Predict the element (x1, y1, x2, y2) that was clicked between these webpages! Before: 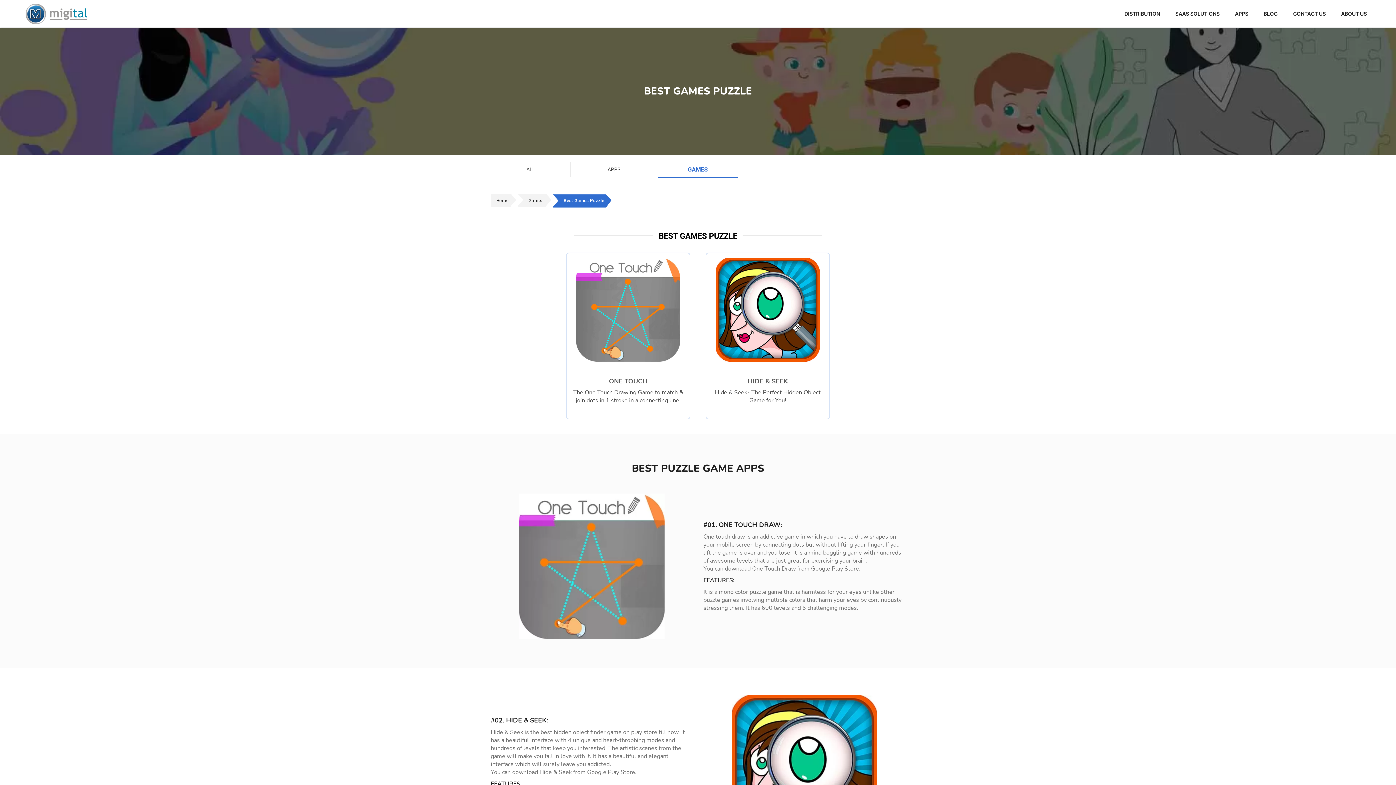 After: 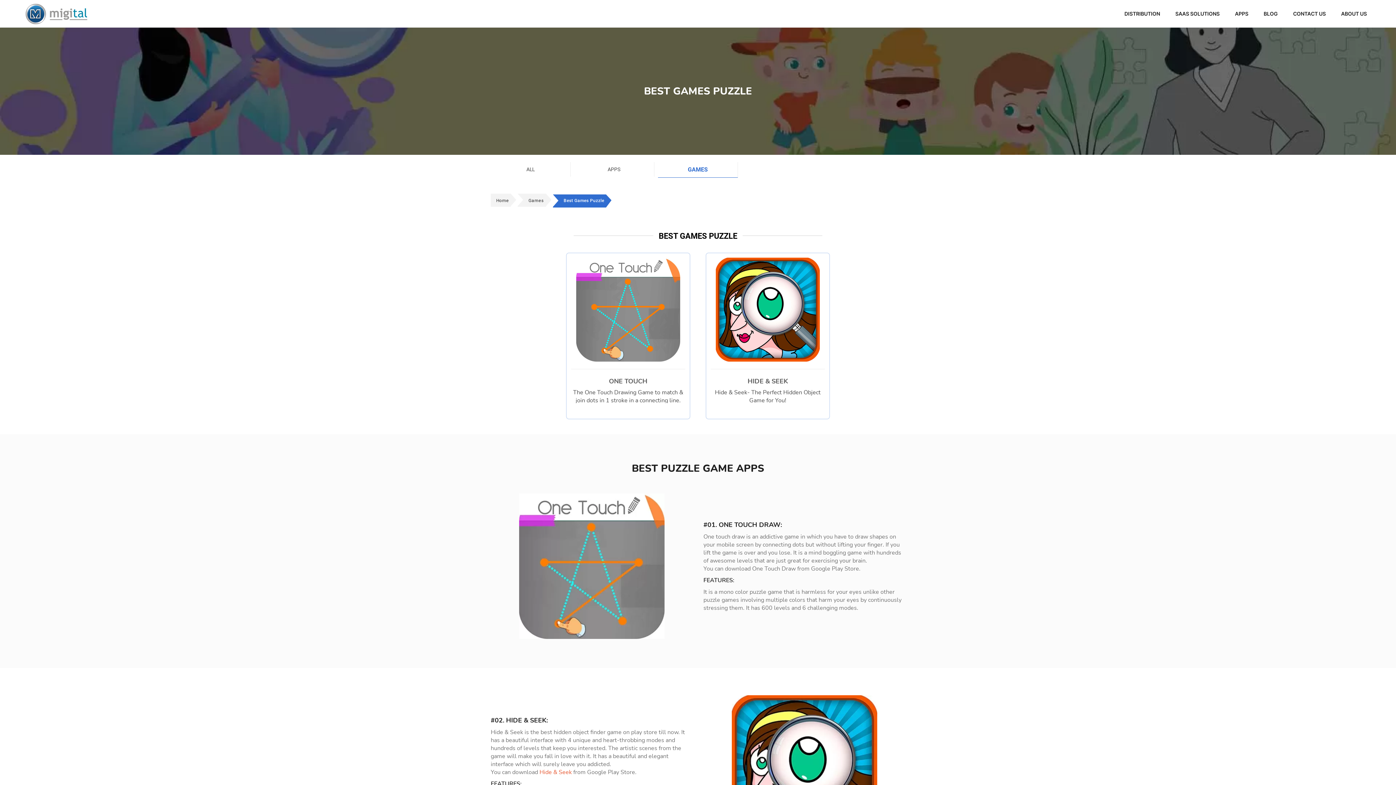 Action: bbox: (539, 768, 572, 776) label: Hide & Seek